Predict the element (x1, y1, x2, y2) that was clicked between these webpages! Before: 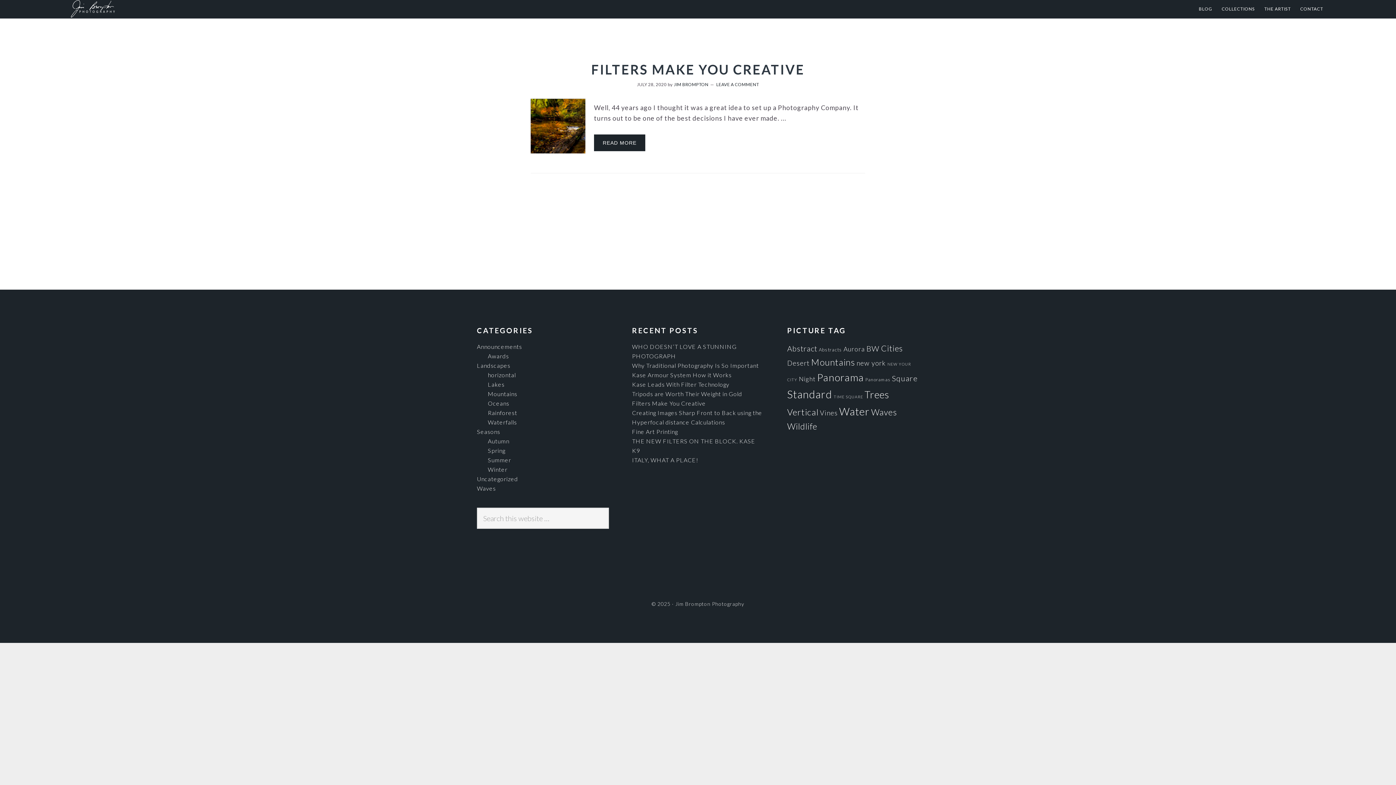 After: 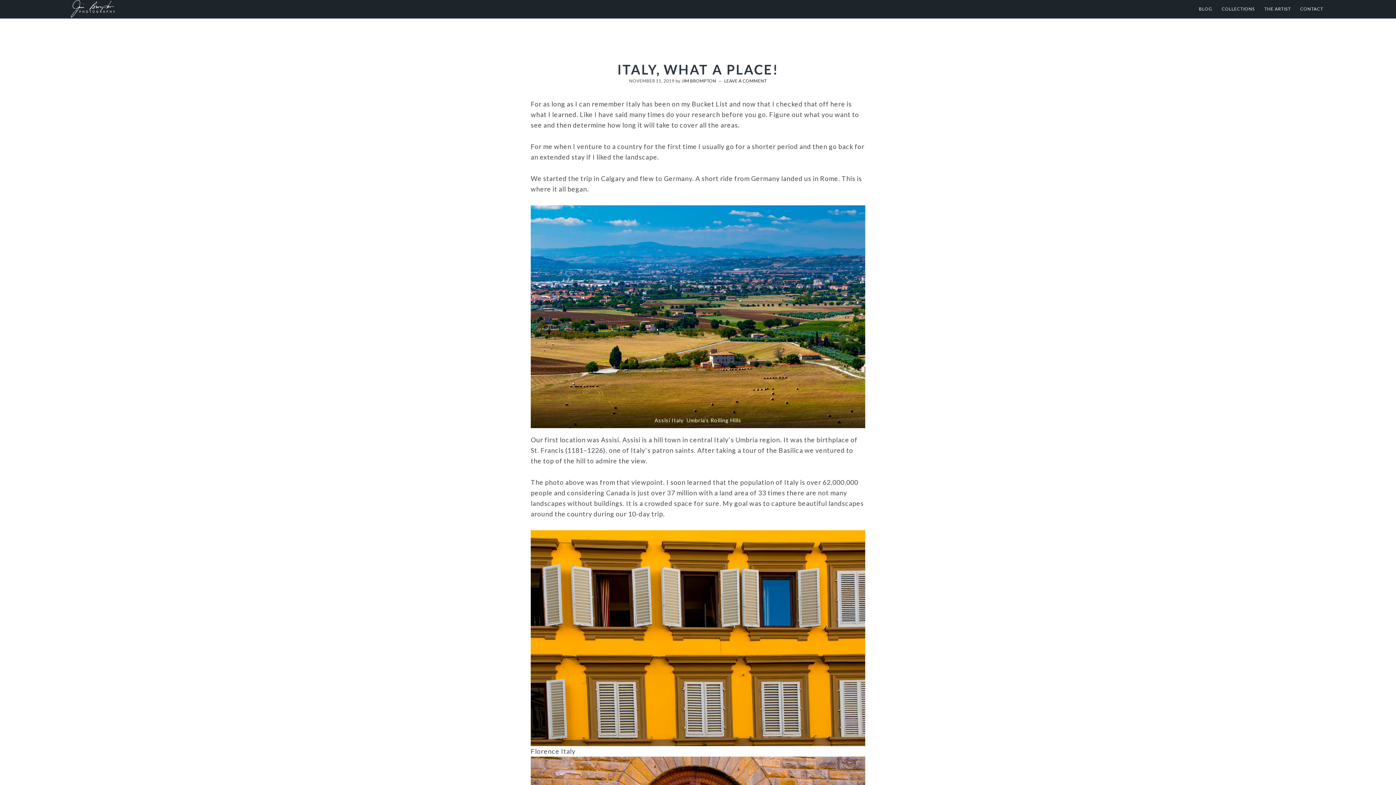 Action: bbox: (632, 456, 698, 463) label: ITALY, WHAT A PLACE!